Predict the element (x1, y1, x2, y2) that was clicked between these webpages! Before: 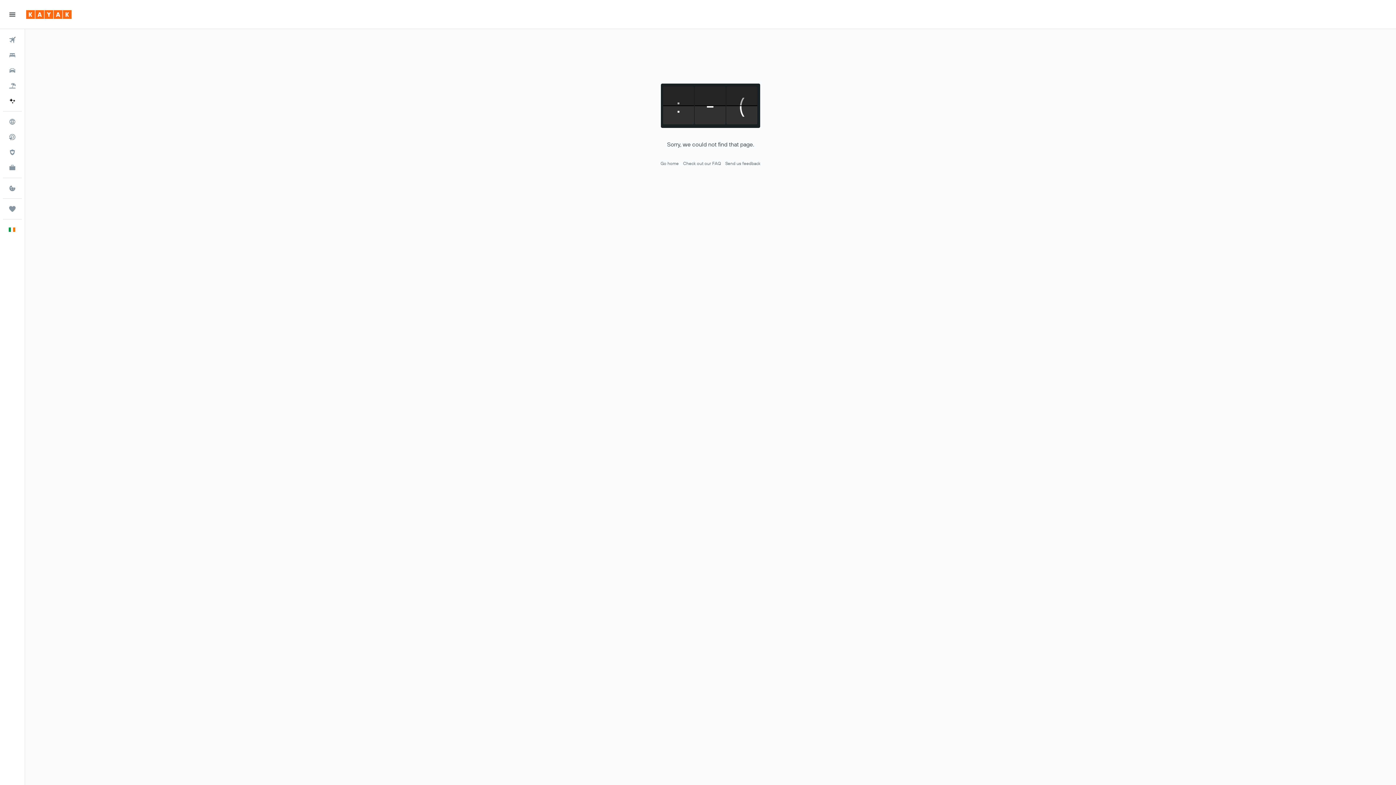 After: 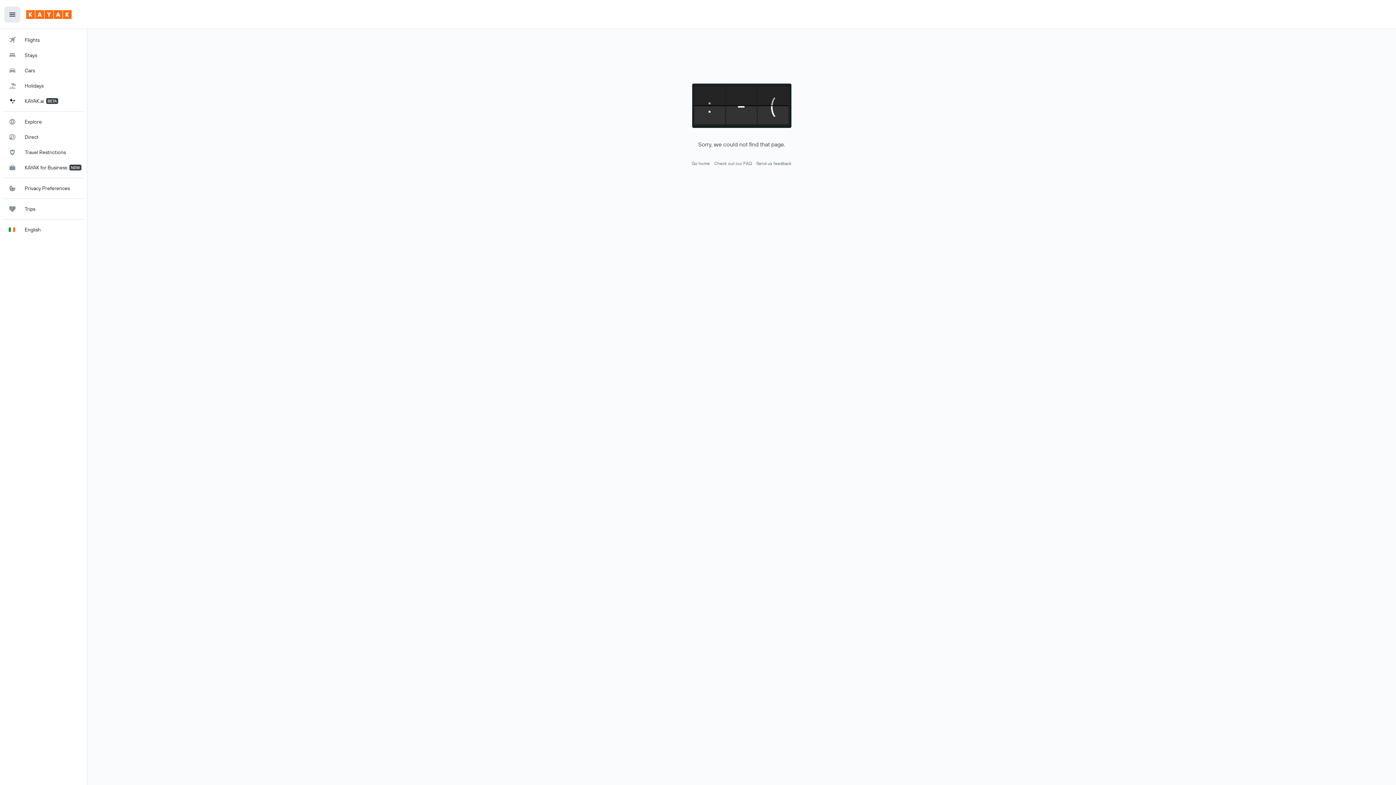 Action: bbox: (4, 6, 20, 22) label: Open main navigation